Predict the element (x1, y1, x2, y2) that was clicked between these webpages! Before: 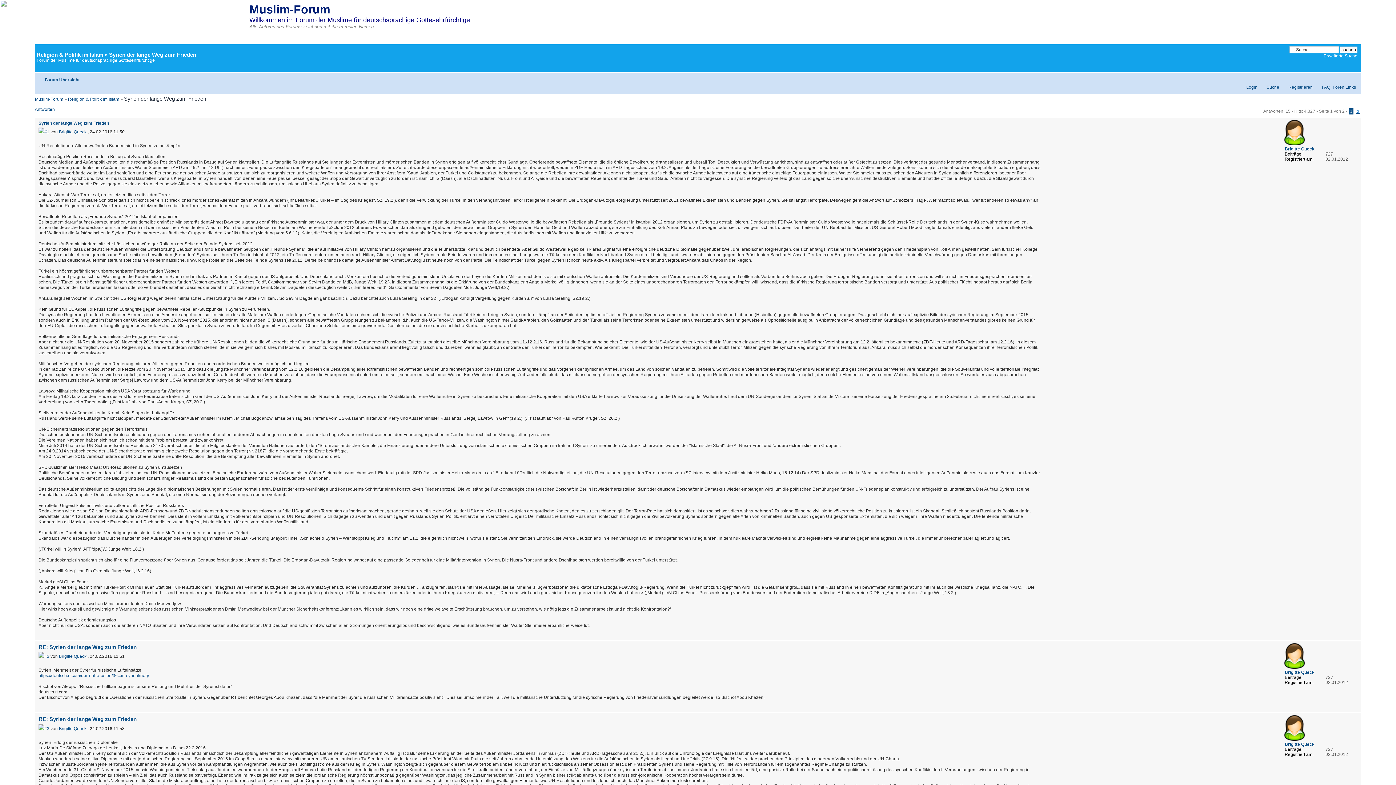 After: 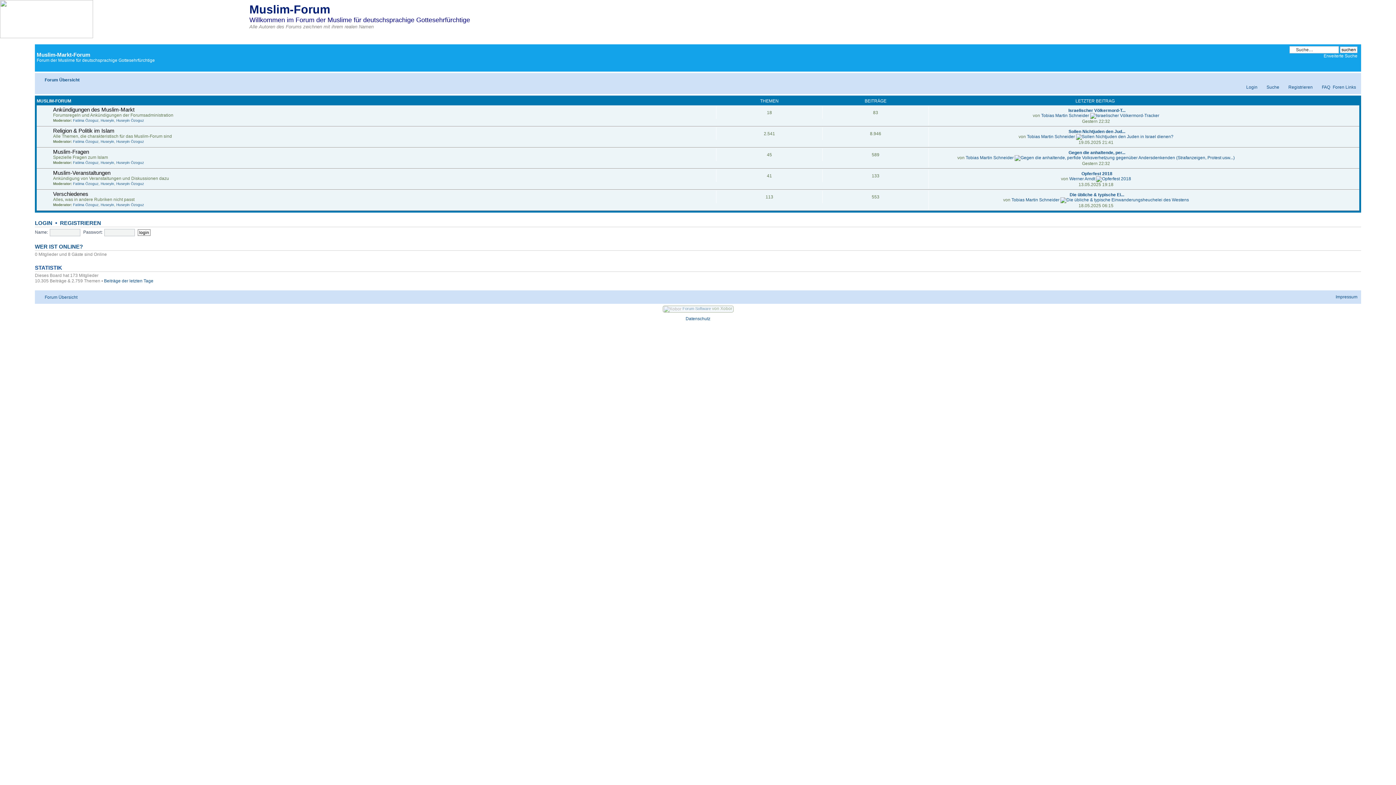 Action: label: Muslim-Forum bbox: (34, 96, 63, 101)